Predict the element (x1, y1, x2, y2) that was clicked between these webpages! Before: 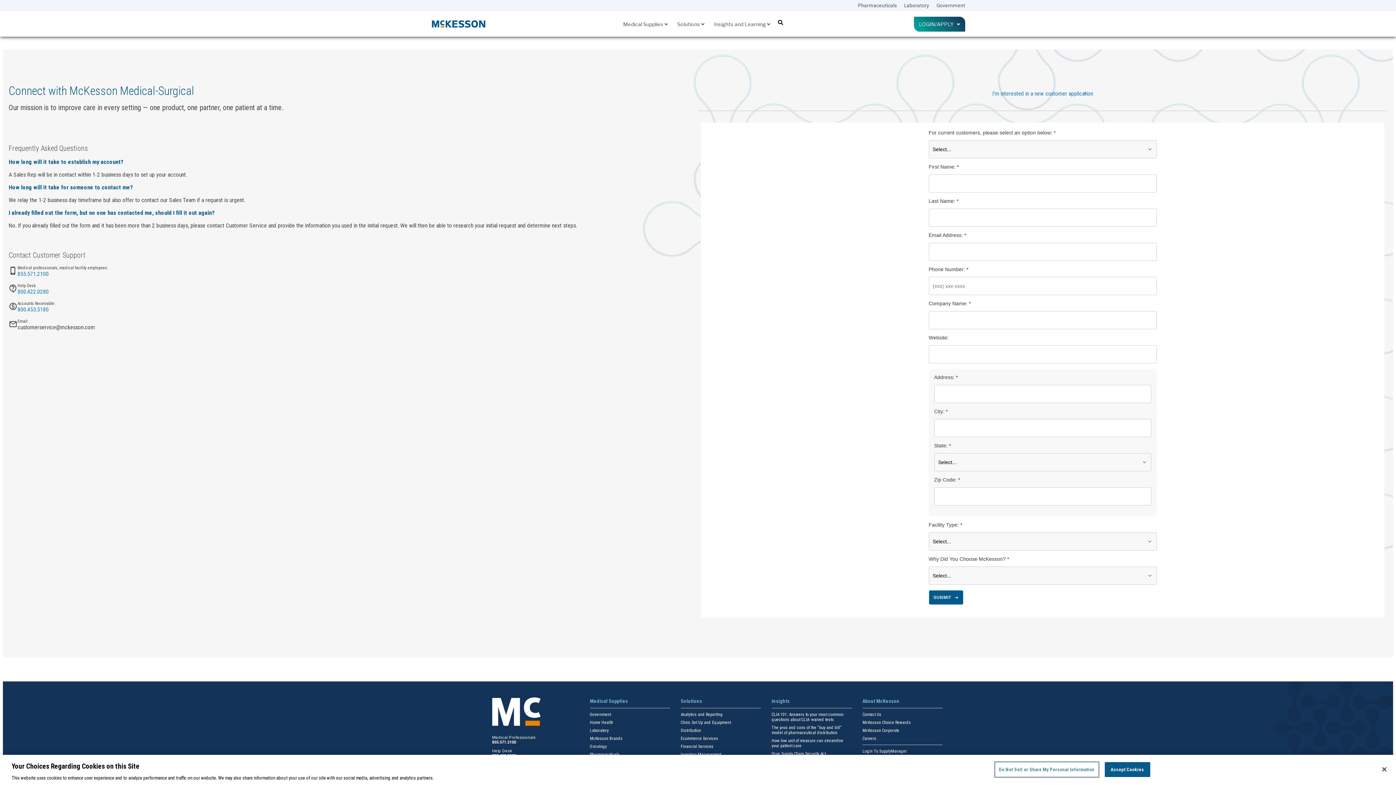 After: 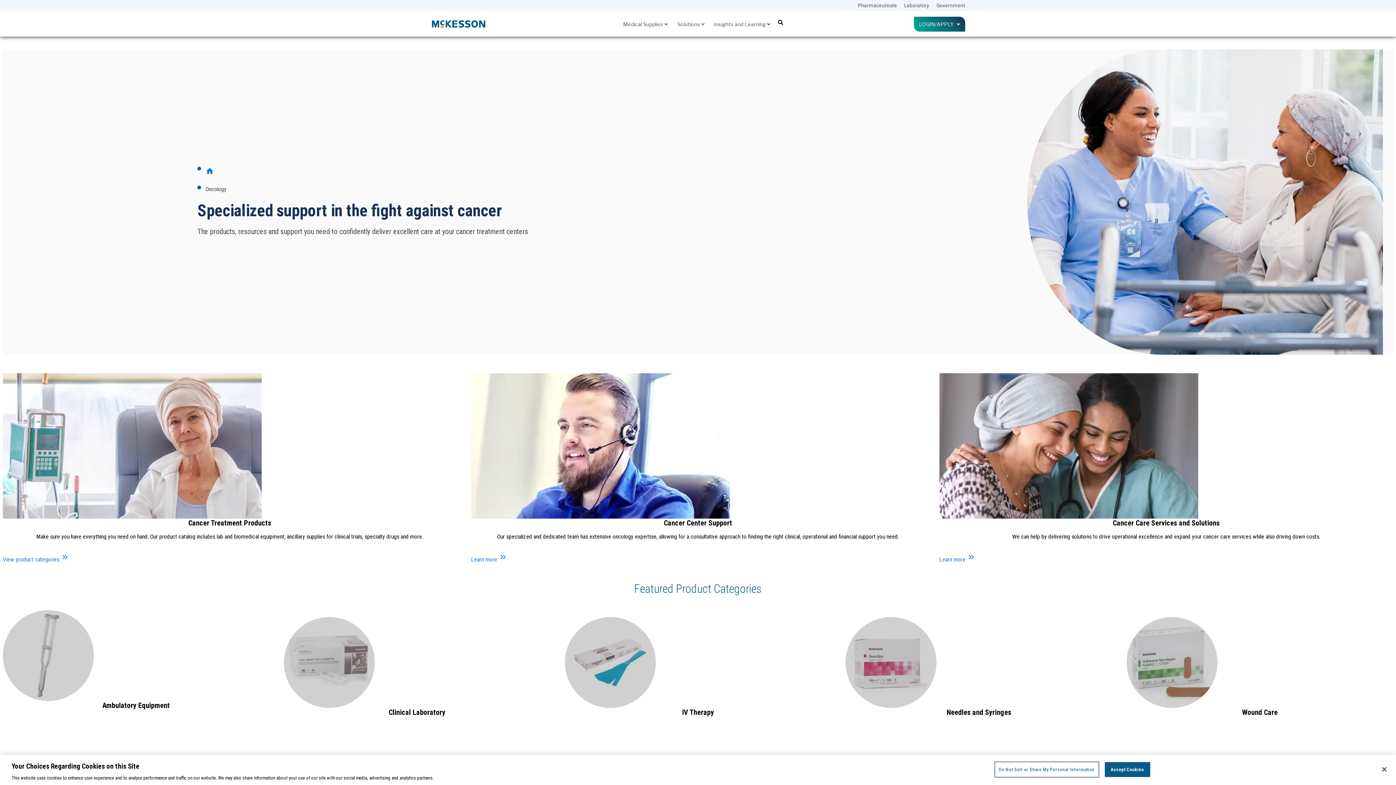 Action: label: Oncology bbox: (590, 744, 607, 749)